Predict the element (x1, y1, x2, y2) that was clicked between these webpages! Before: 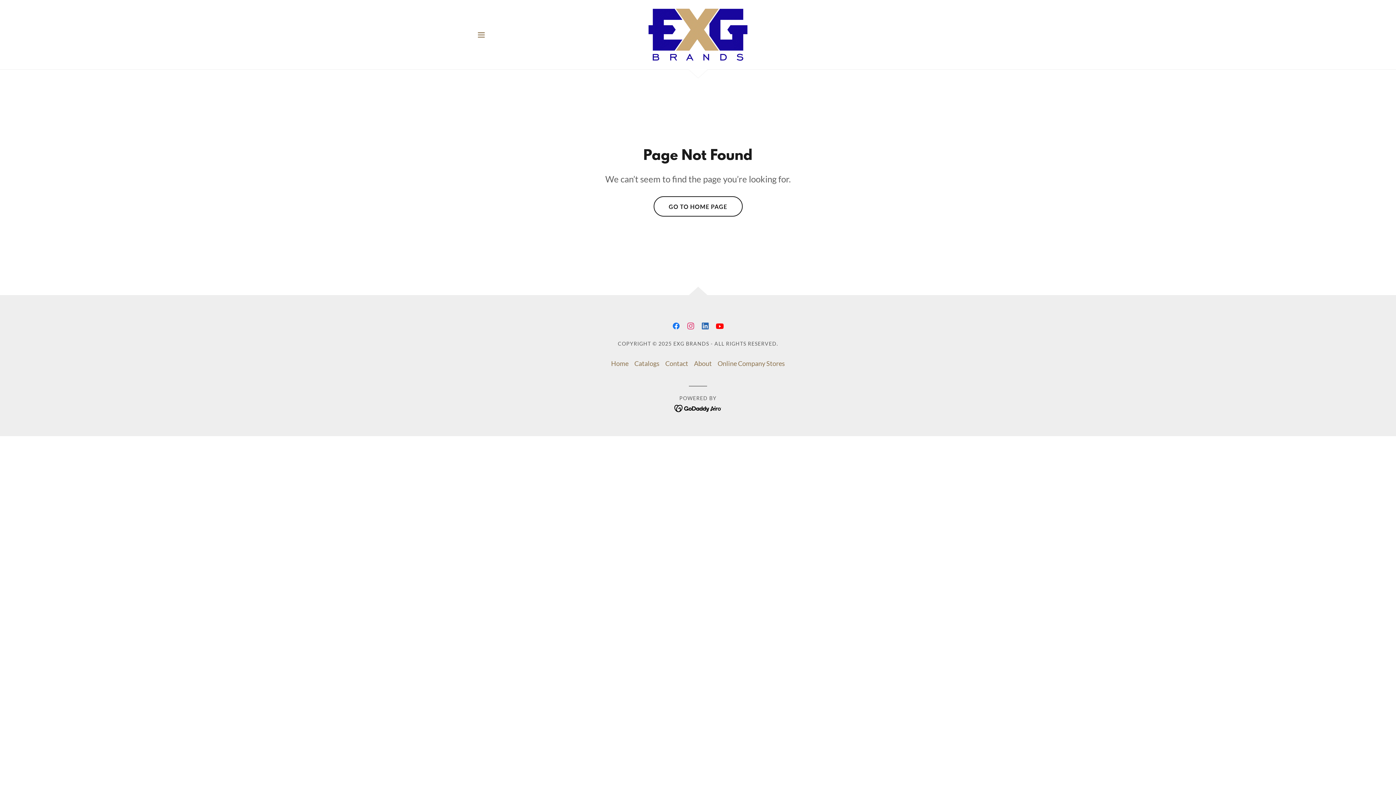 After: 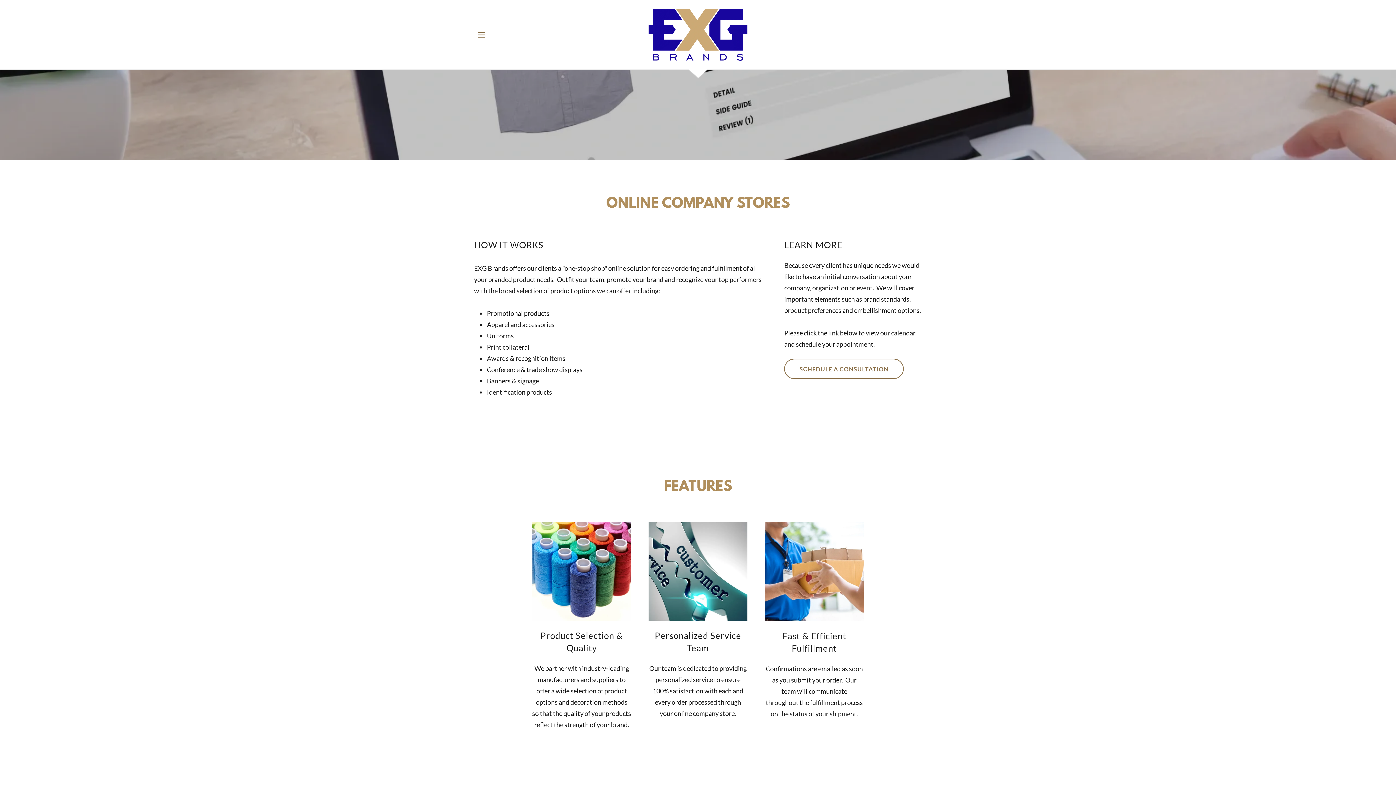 Action: bbox: (714, 356, 788, 371) label: Online Company Stores